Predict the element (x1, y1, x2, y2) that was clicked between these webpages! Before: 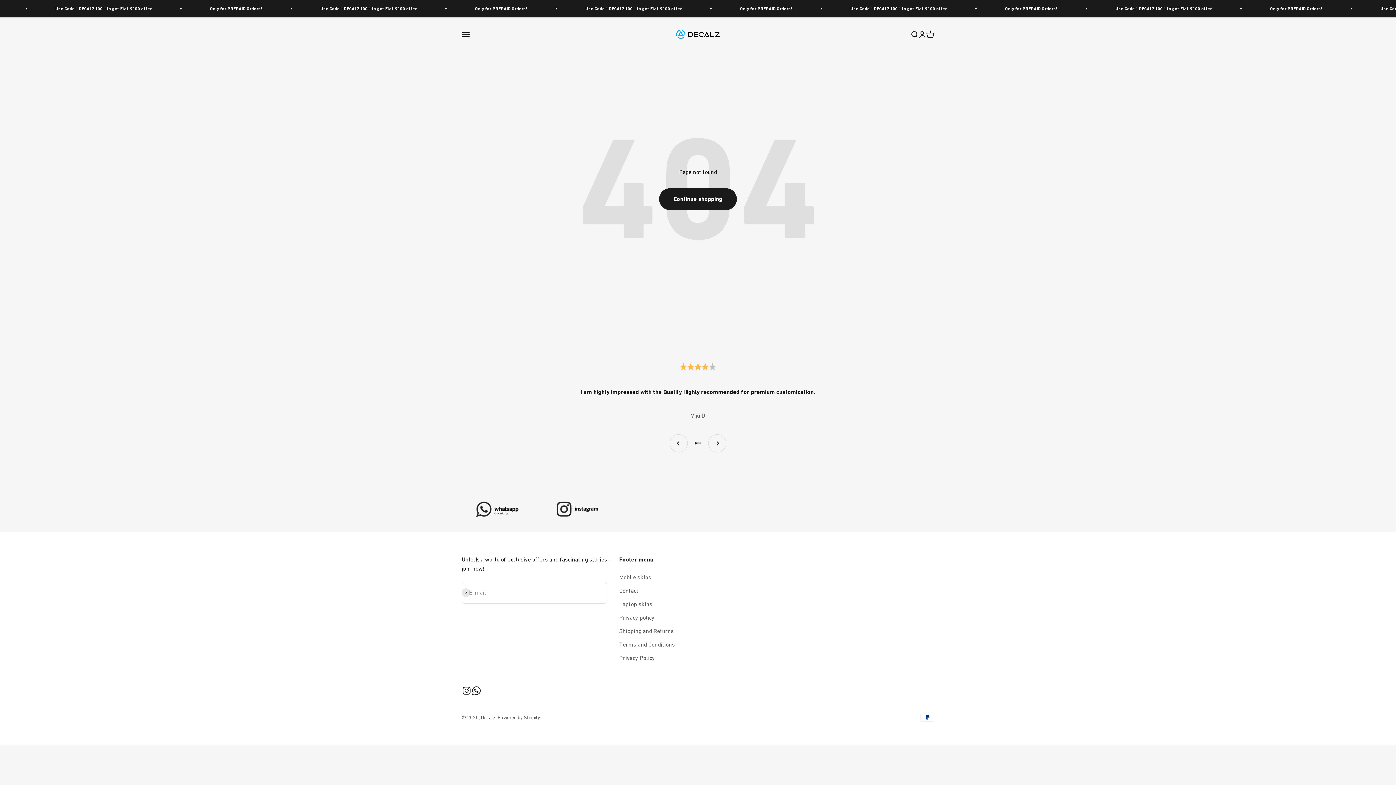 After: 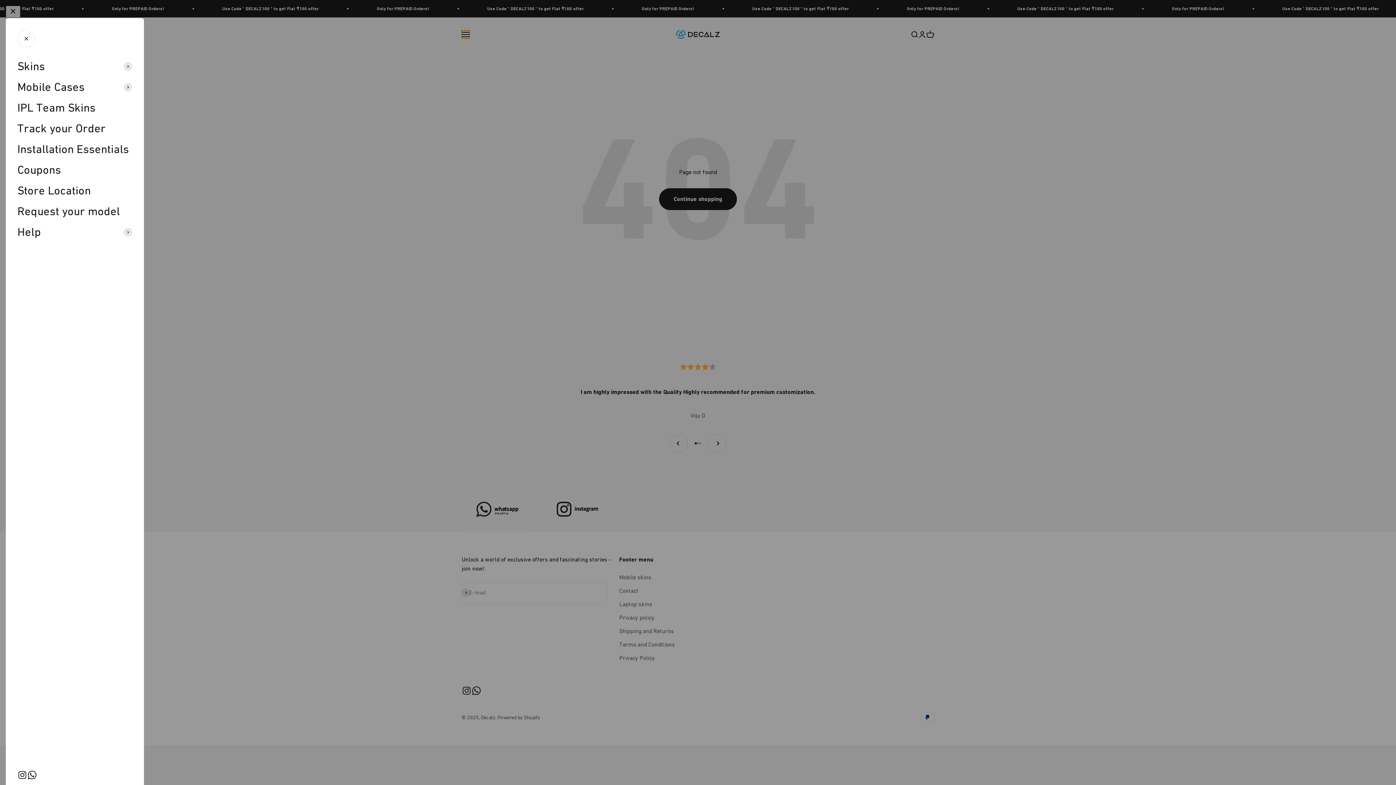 Action: label: Menu bbox: (461, 30, 469, 38)